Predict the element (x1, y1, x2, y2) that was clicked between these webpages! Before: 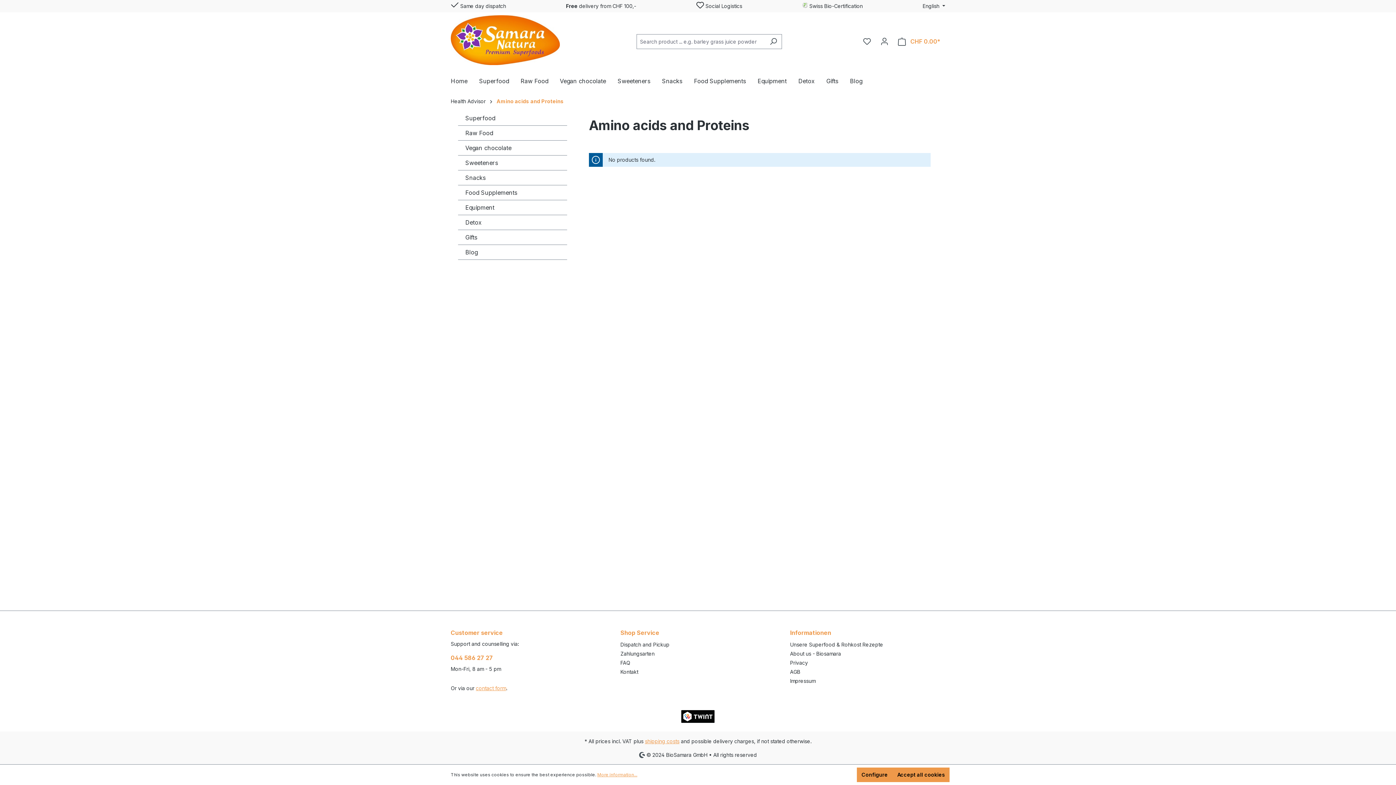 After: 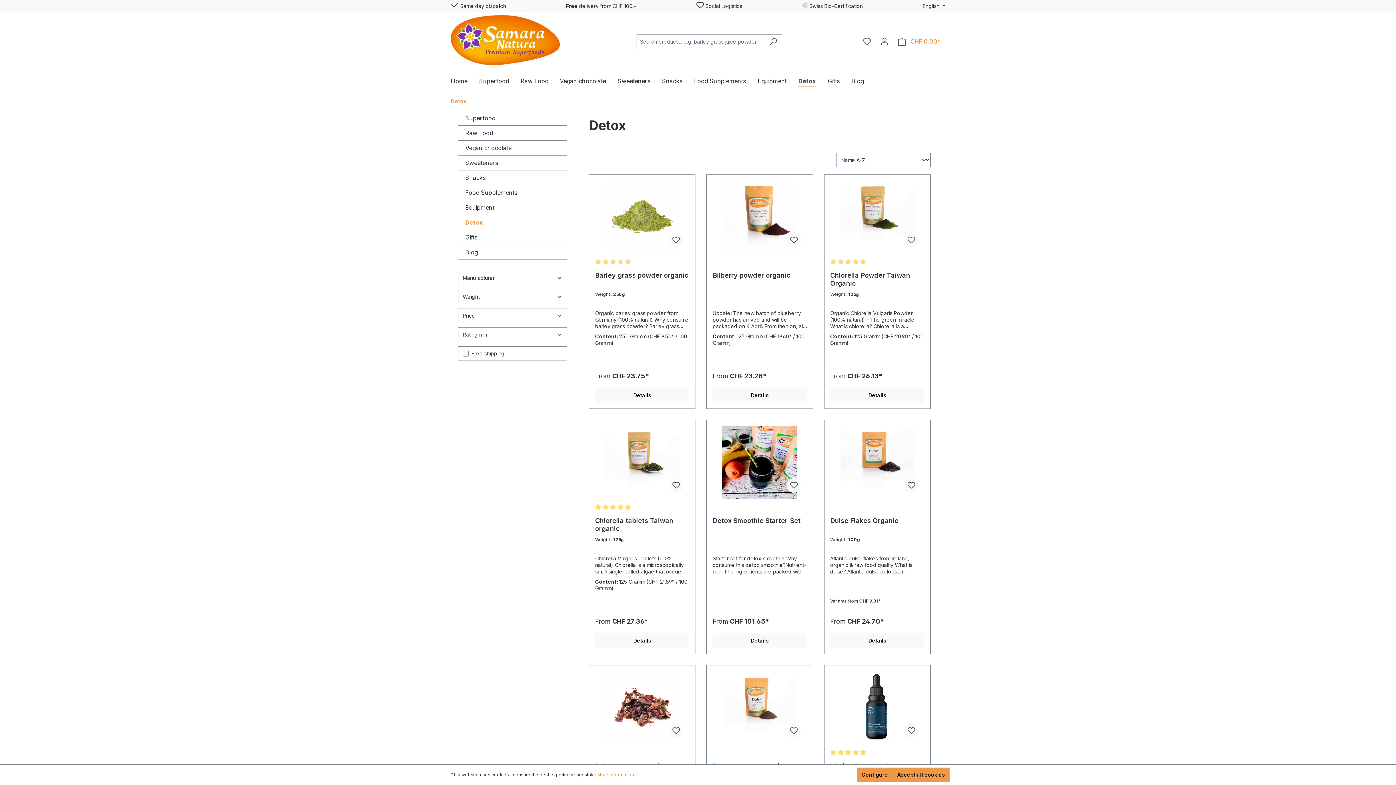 Action: label: Detox bbox: (798, 73, 826, 90)